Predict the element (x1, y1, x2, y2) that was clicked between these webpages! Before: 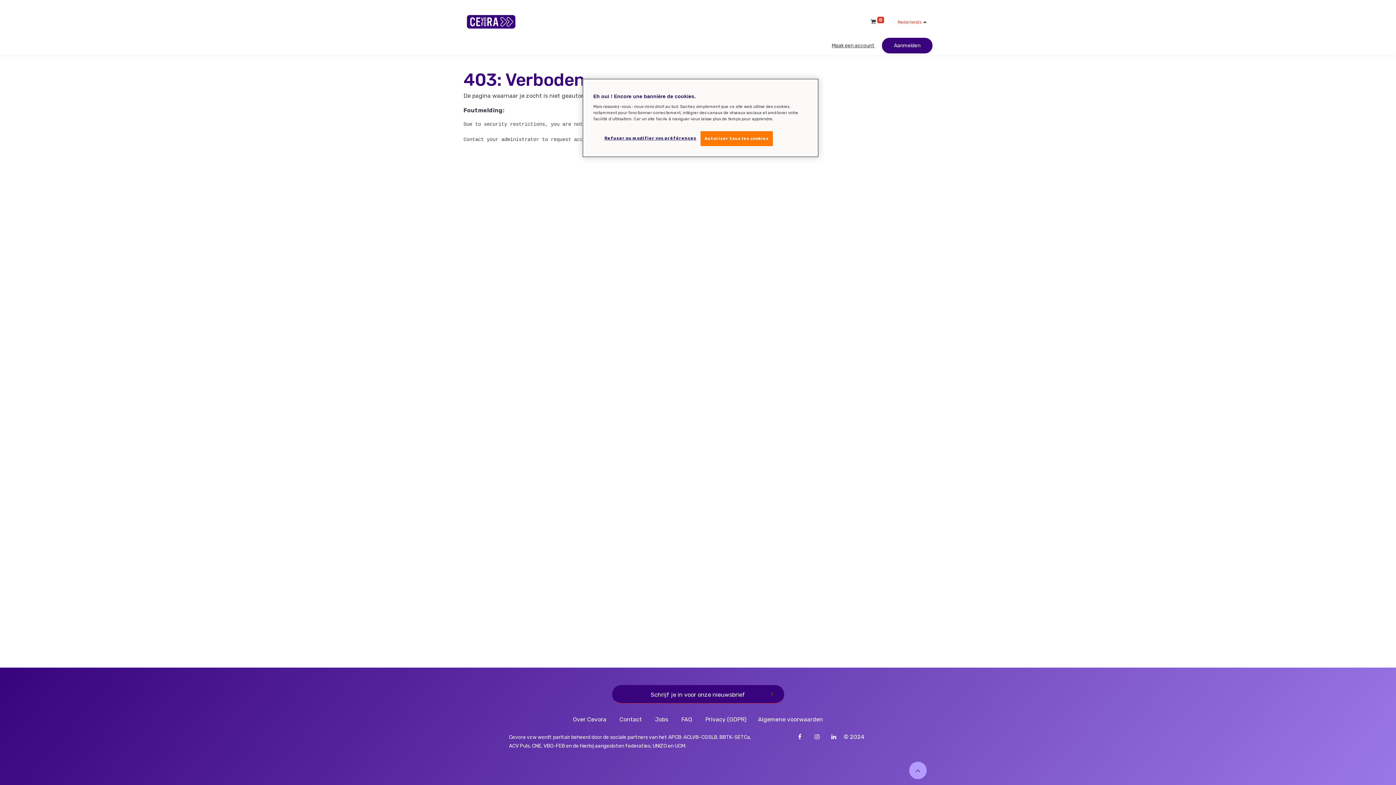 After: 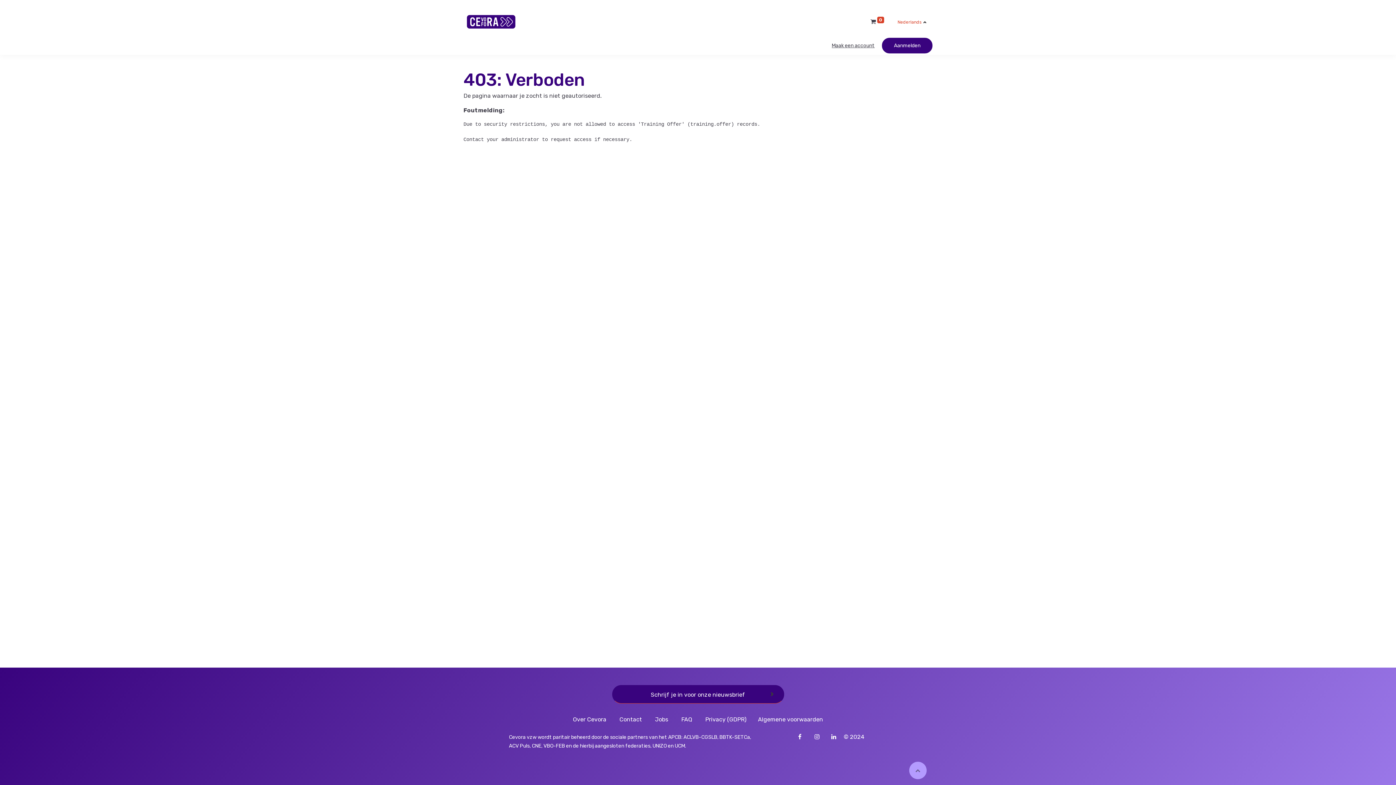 Action: label: Autoriser tous les cookies bbox: (700, 131, 773, 146)